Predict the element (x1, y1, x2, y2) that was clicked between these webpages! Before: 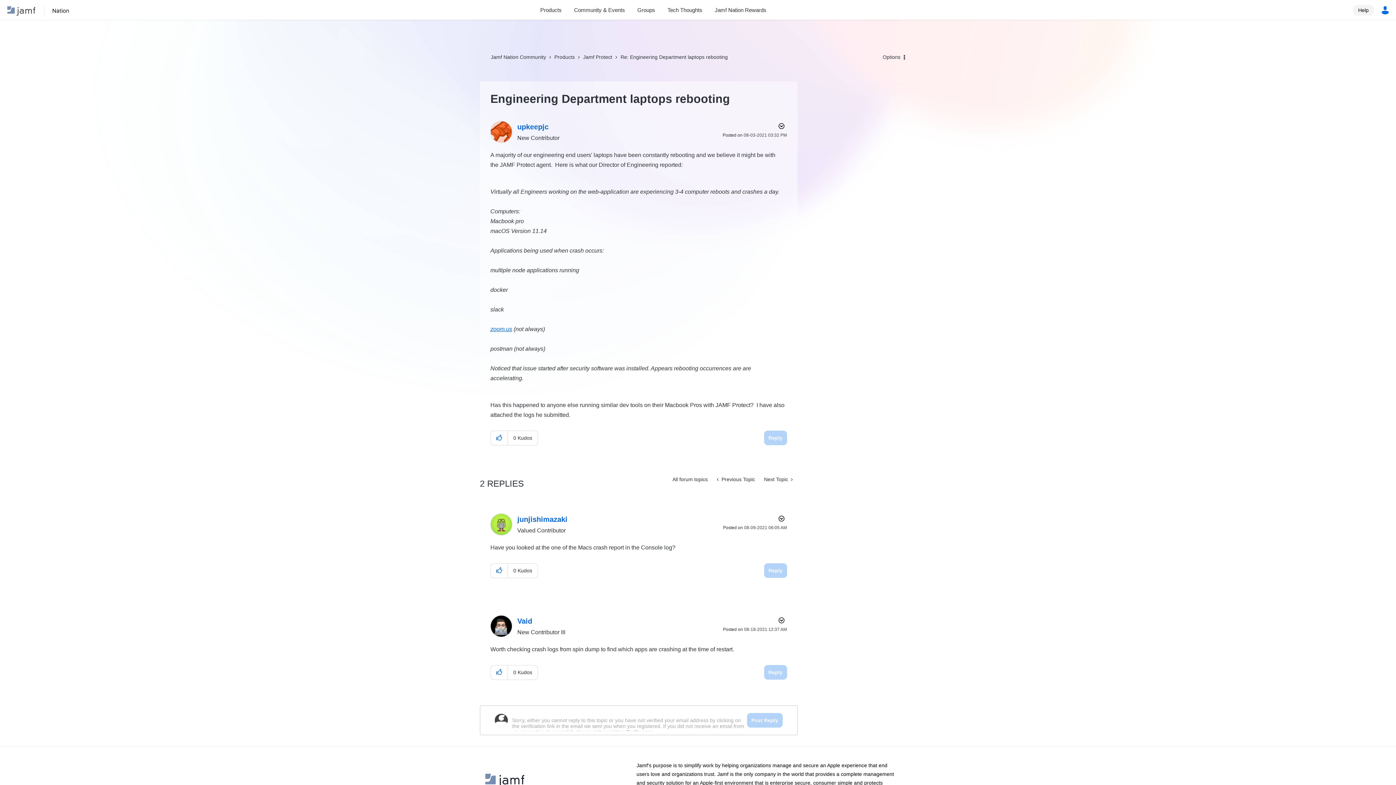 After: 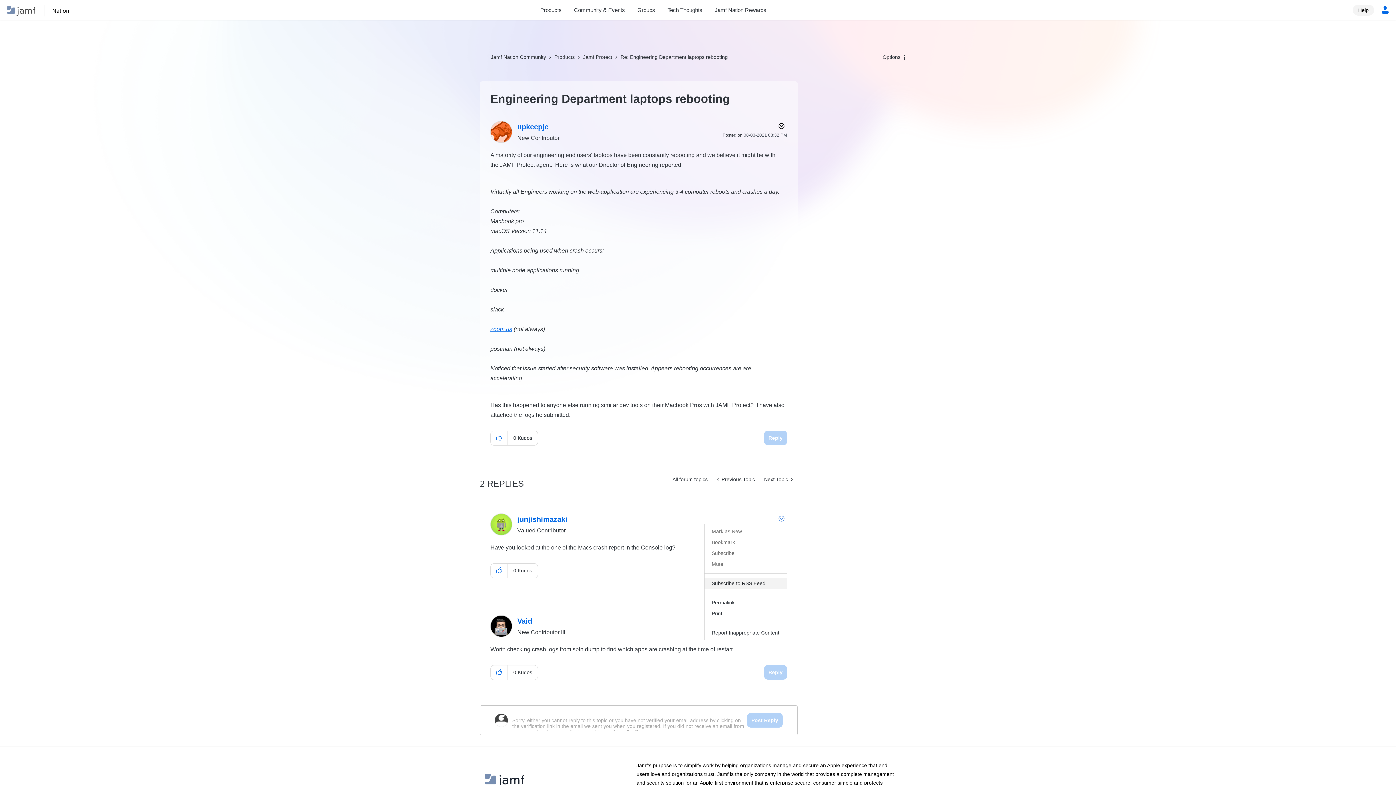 Action: label: Show comment option menu bbox: (774, 513, 787, 524)